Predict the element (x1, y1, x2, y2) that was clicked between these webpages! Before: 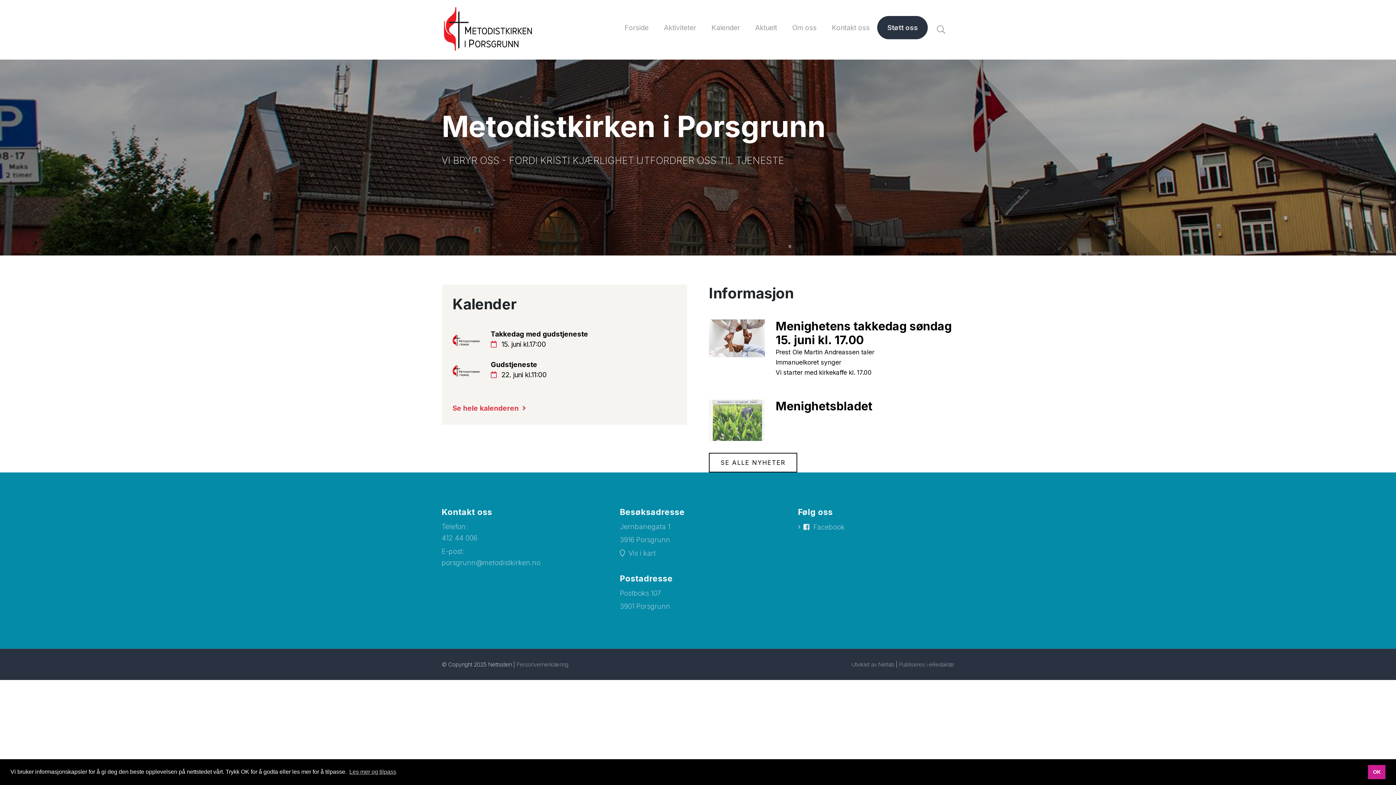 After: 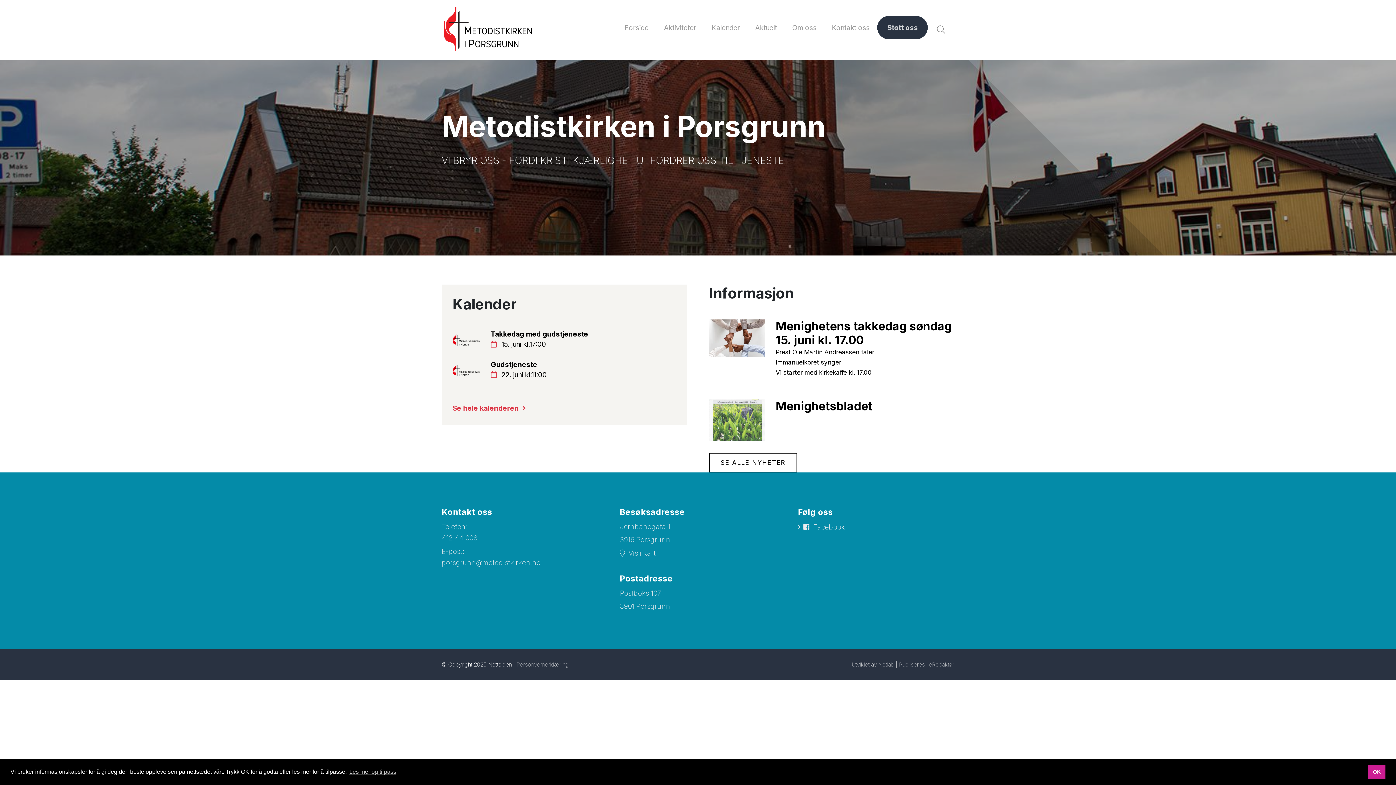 Action: label: Publiseres i eRedaktør bbox: (899, 661, 954, 668)